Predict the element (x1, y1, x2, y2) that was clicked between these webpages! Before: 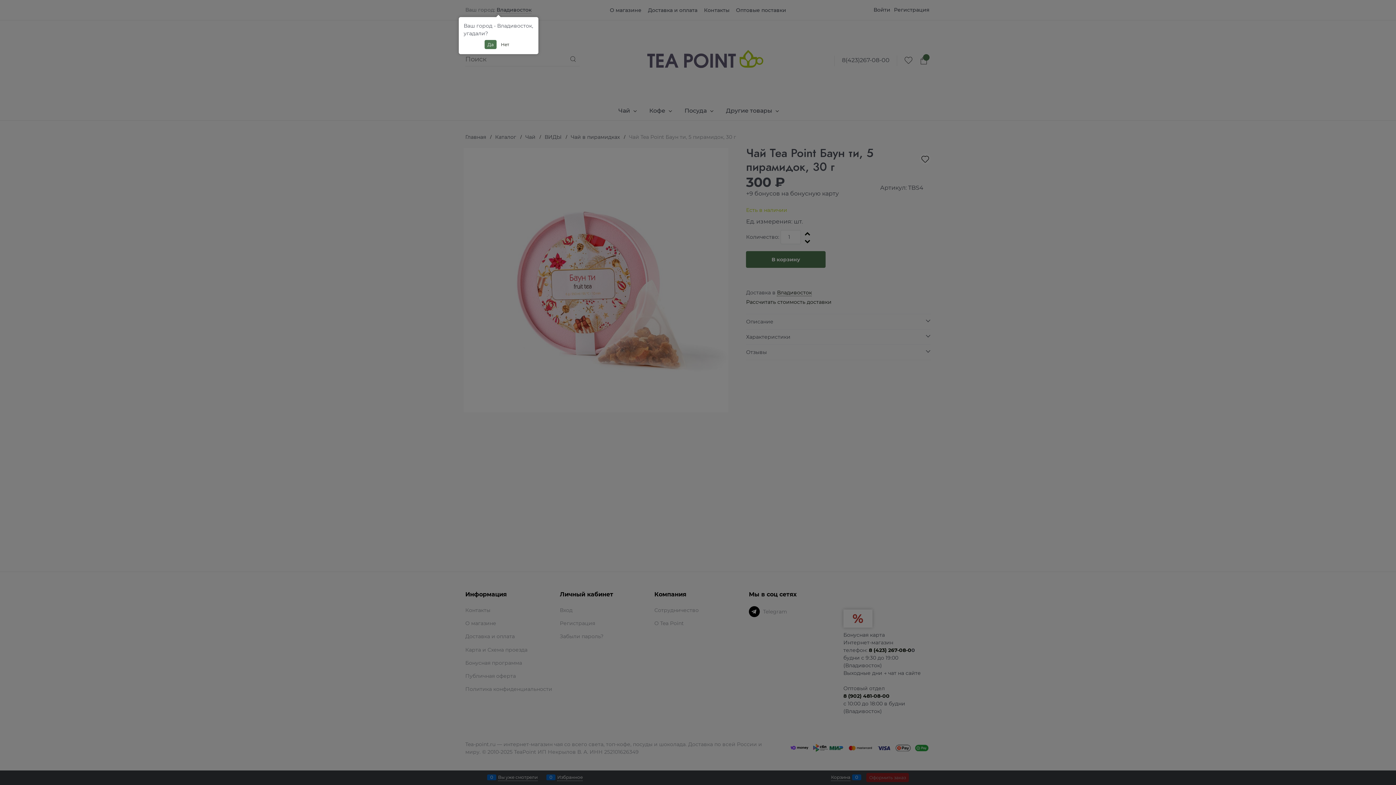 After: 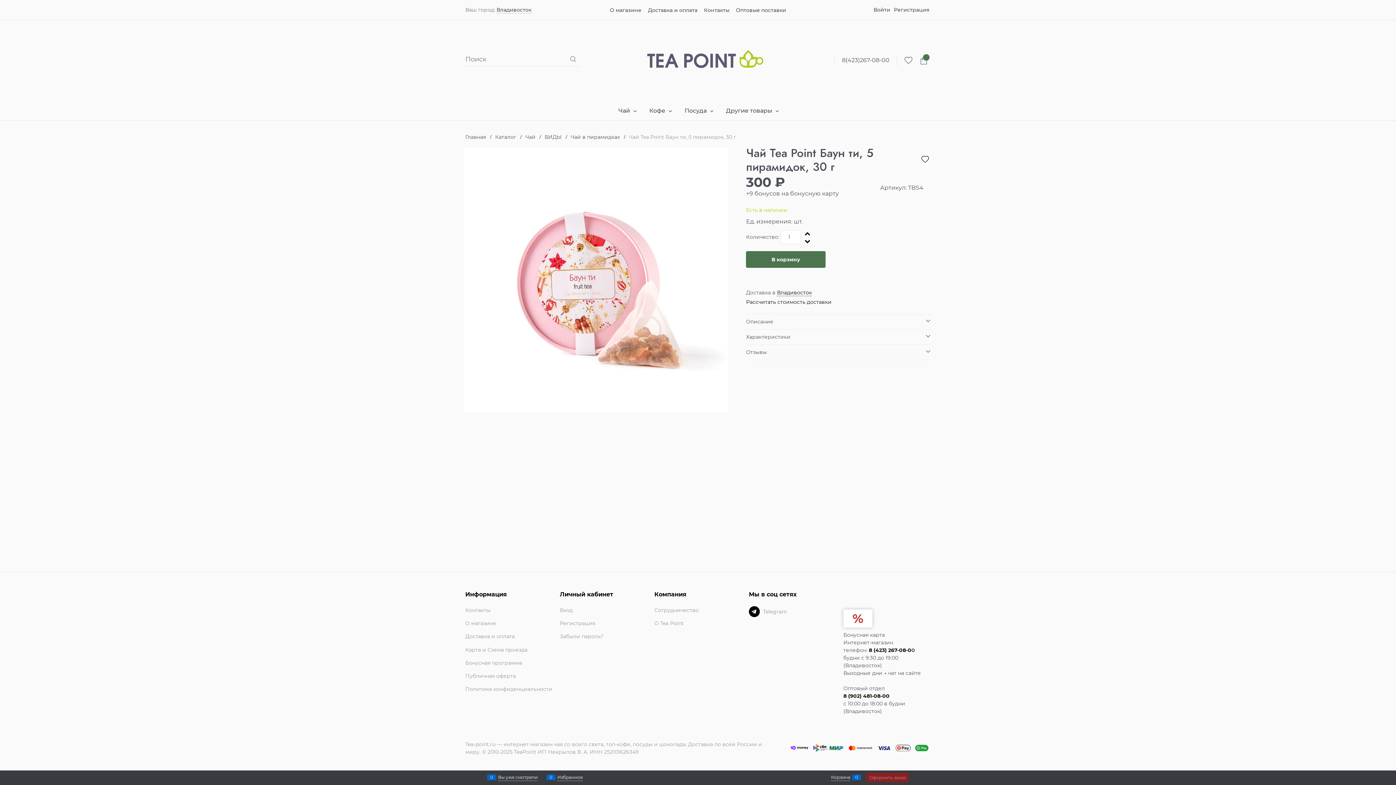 Action: bbox: (484, 40, 496, 49) label: Да